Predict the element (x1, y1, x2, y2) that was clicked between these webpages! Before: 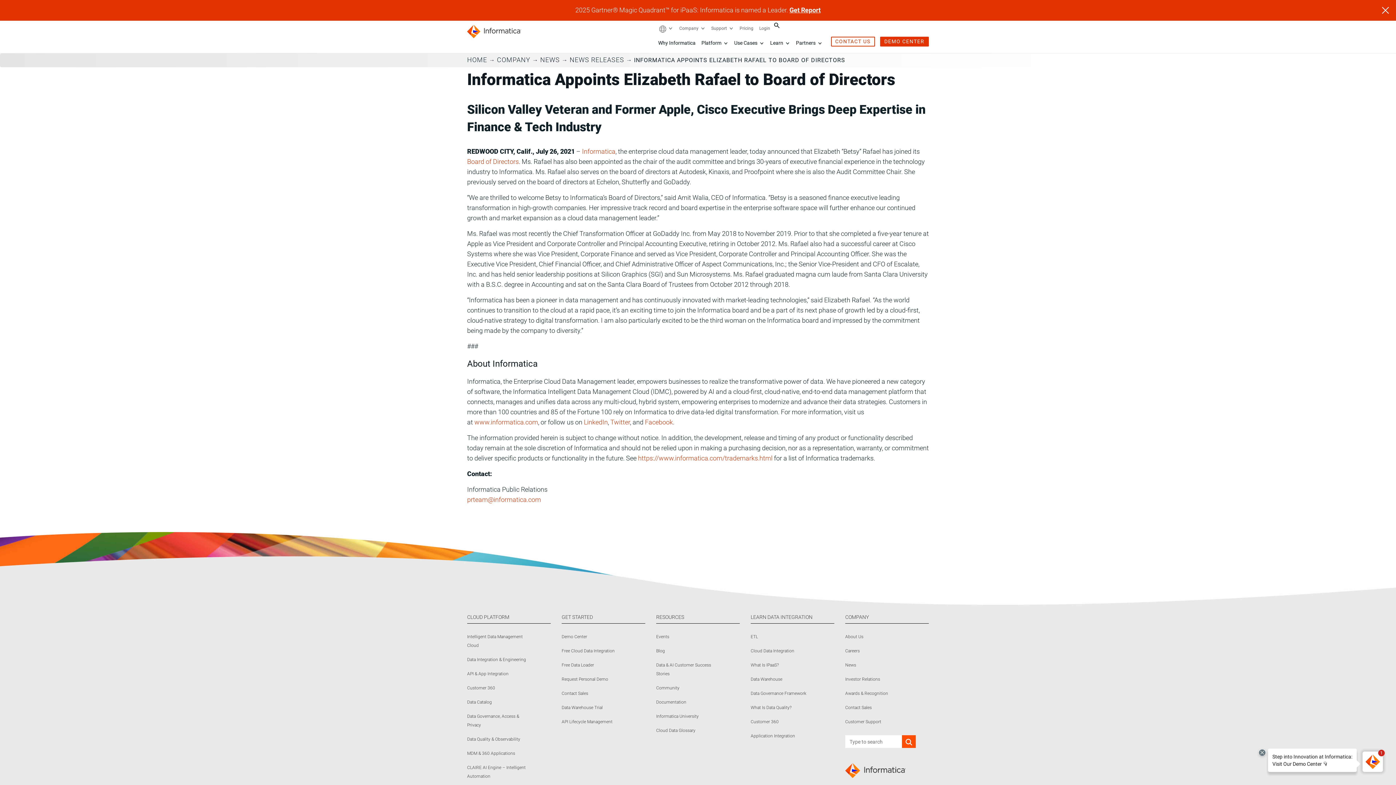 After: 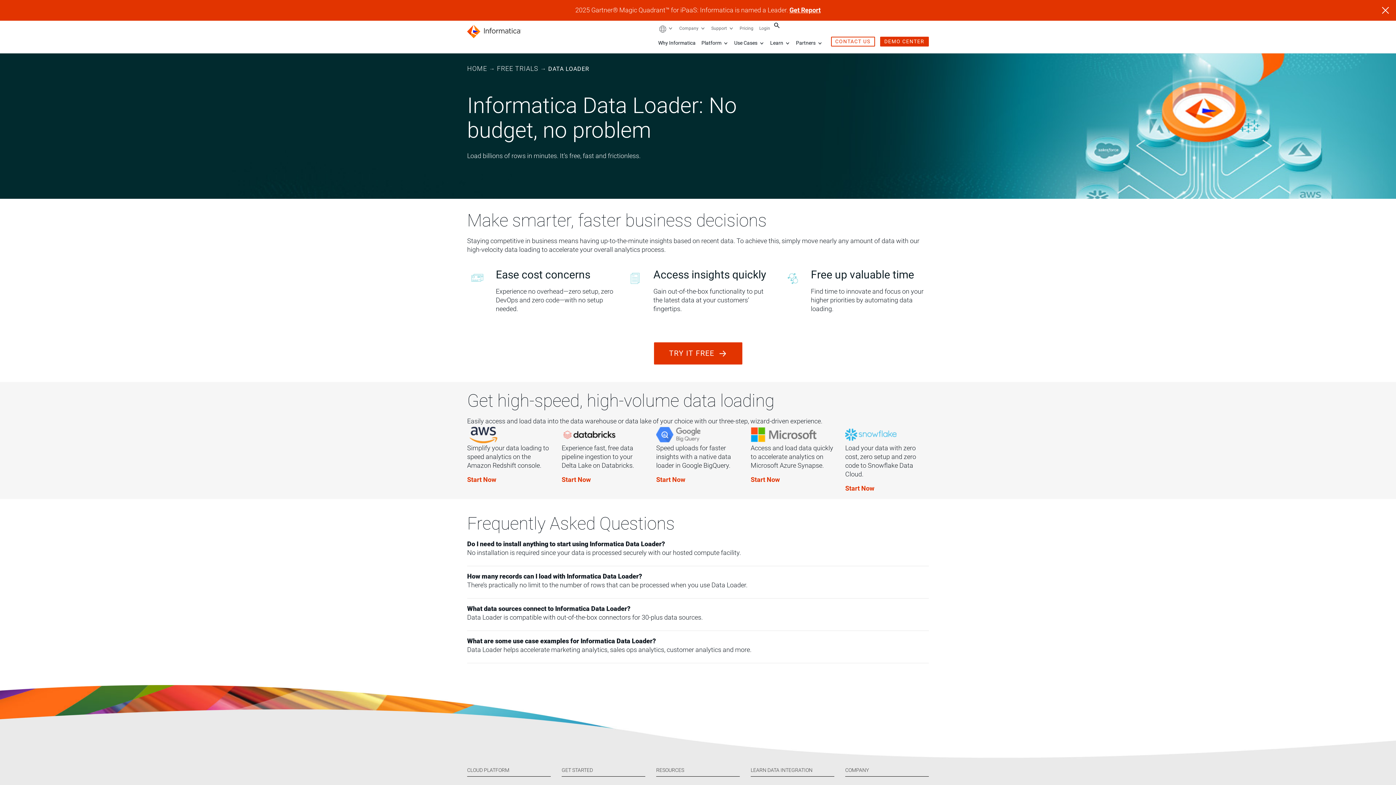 Action: label: Free Data Loader bbox: (561, 661, 621, 669)